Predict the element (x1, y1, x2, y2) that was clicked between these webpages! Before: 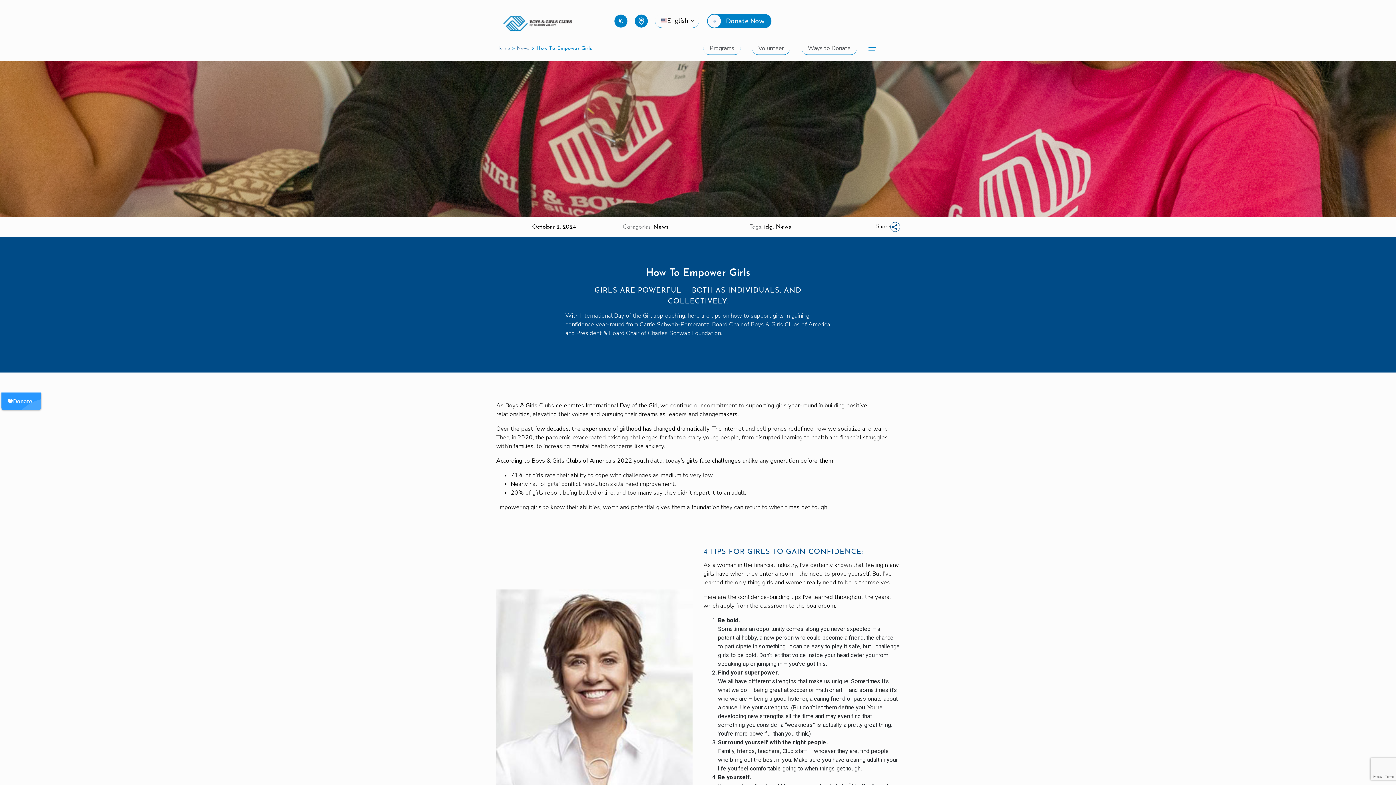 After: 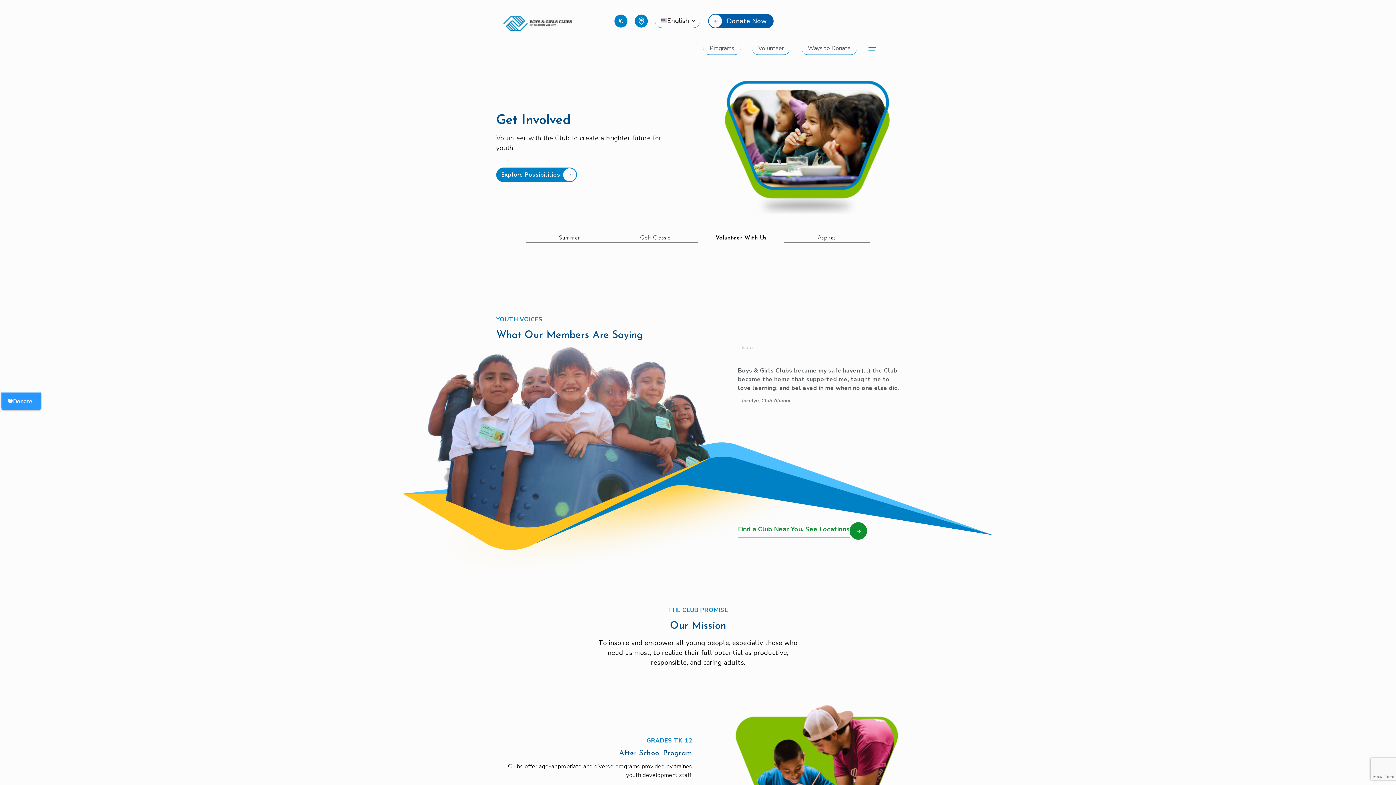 Action: label: Home bbox: (496, 44, 512, 52)